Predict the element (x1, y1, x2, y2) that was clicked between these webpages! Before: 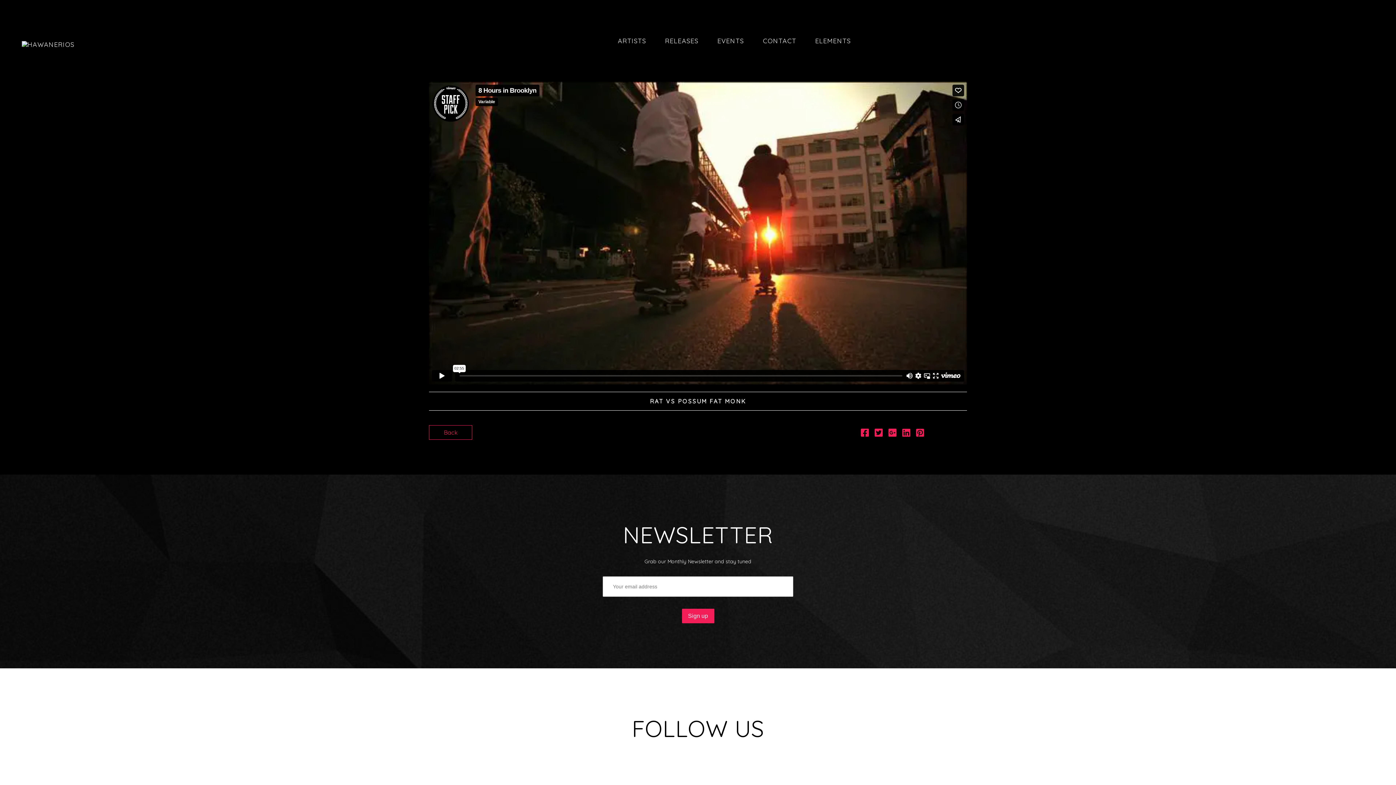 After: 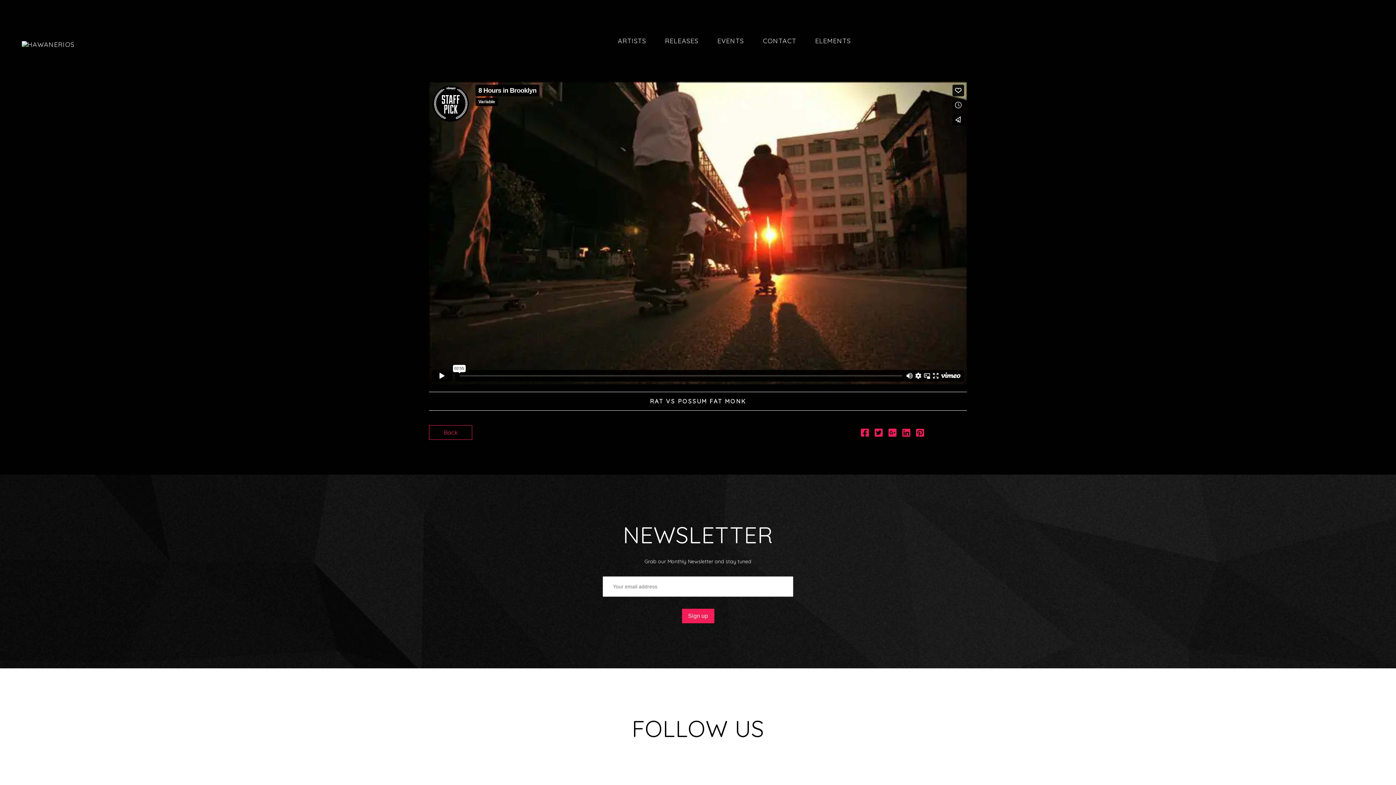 Action: bbox: (899, 430, 913, 437)